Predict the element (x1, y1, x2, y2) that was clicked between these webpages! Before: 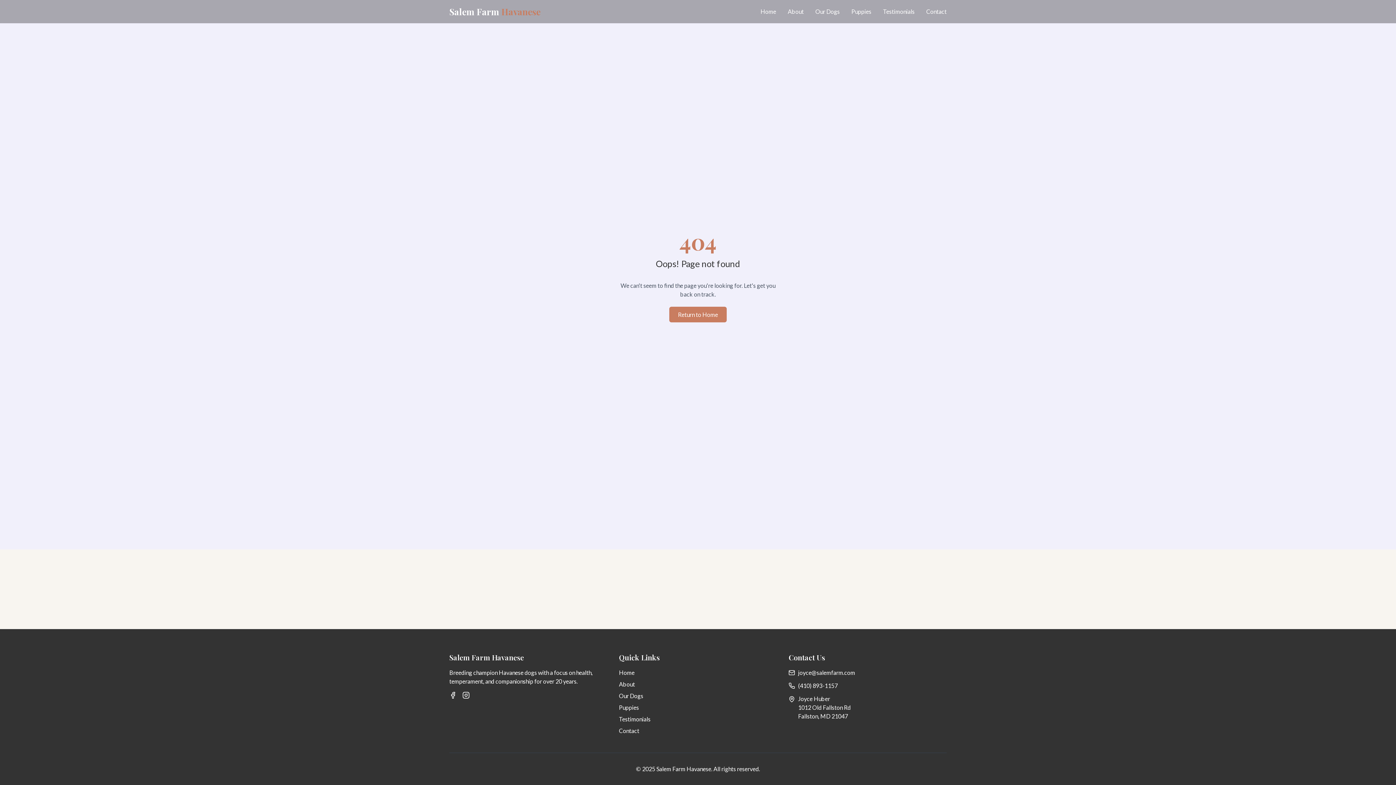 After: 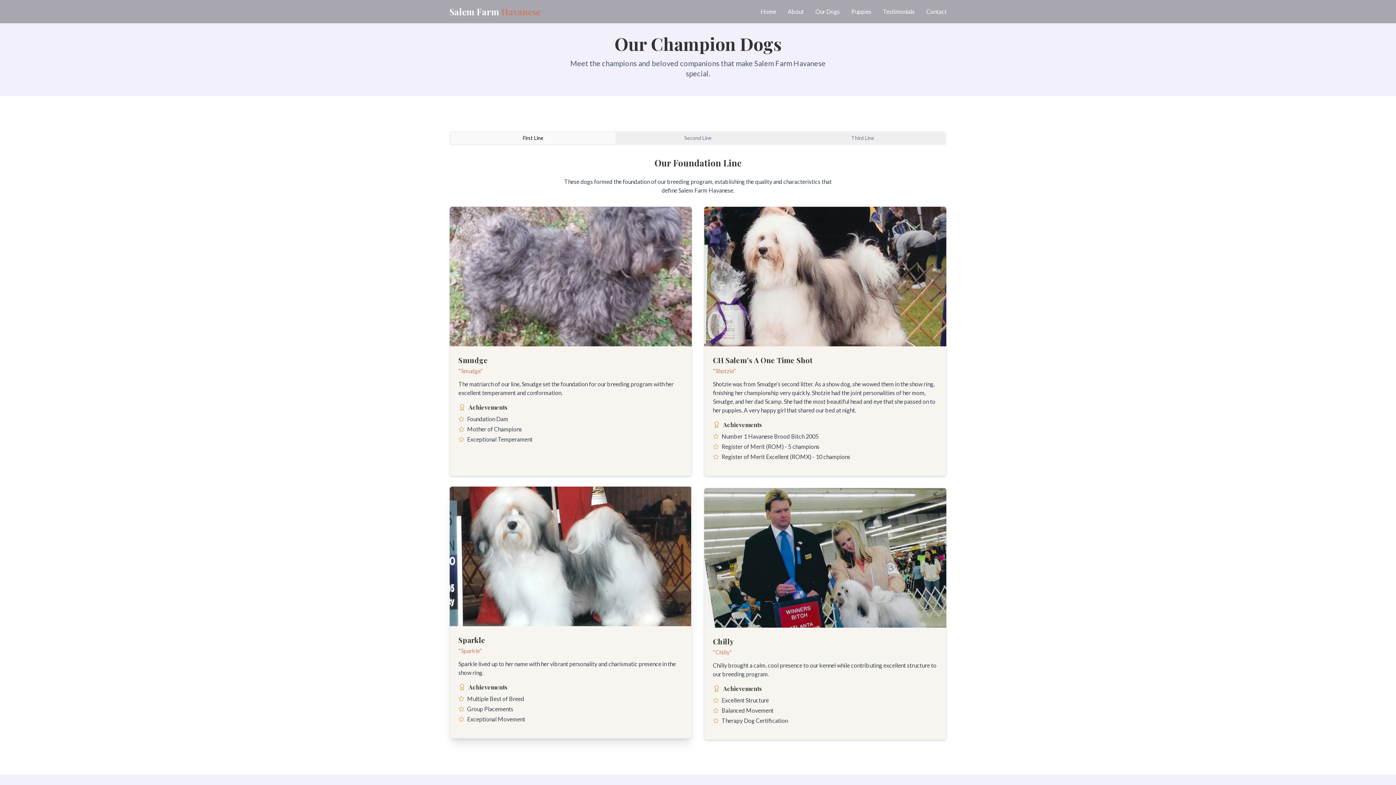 Action: label: Our Dogs bbox: (619, 692, 643, 699)